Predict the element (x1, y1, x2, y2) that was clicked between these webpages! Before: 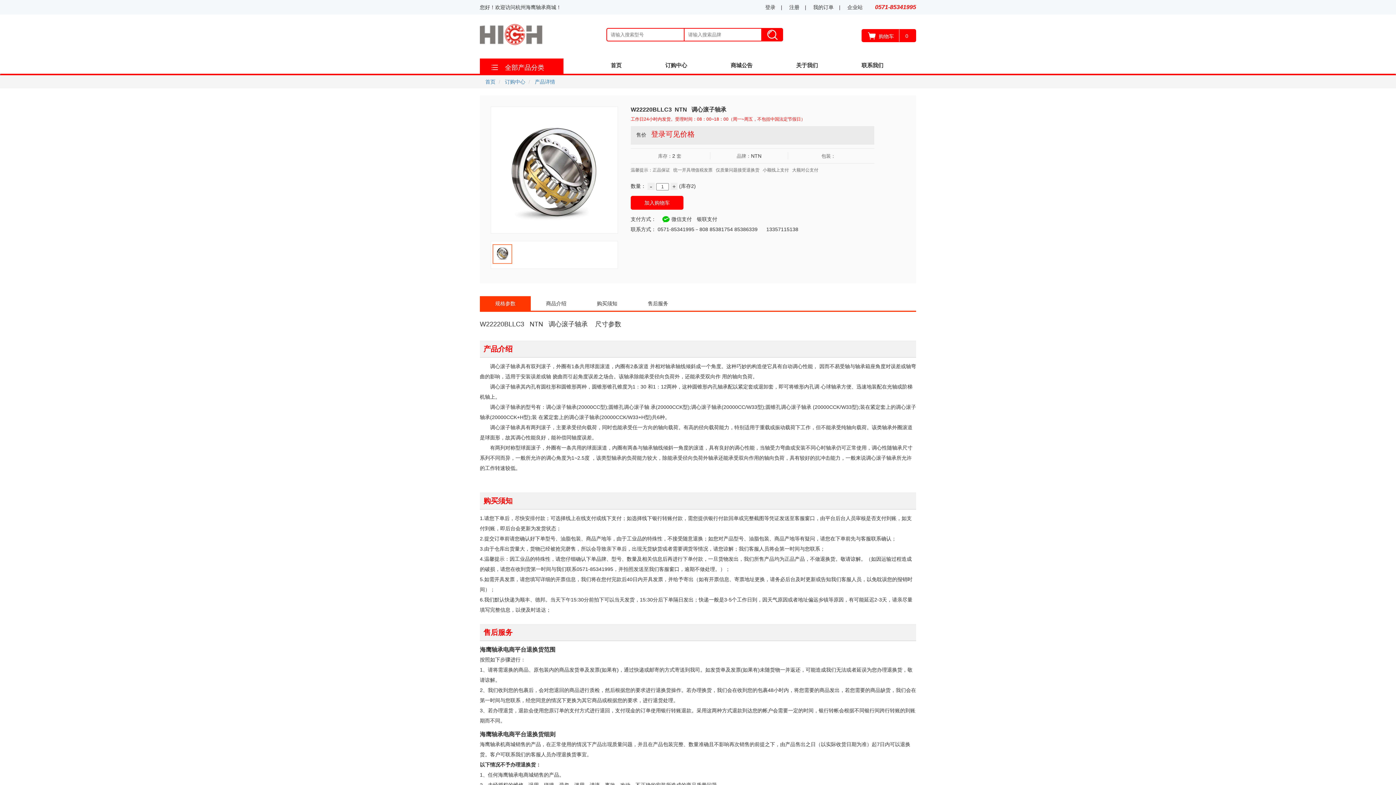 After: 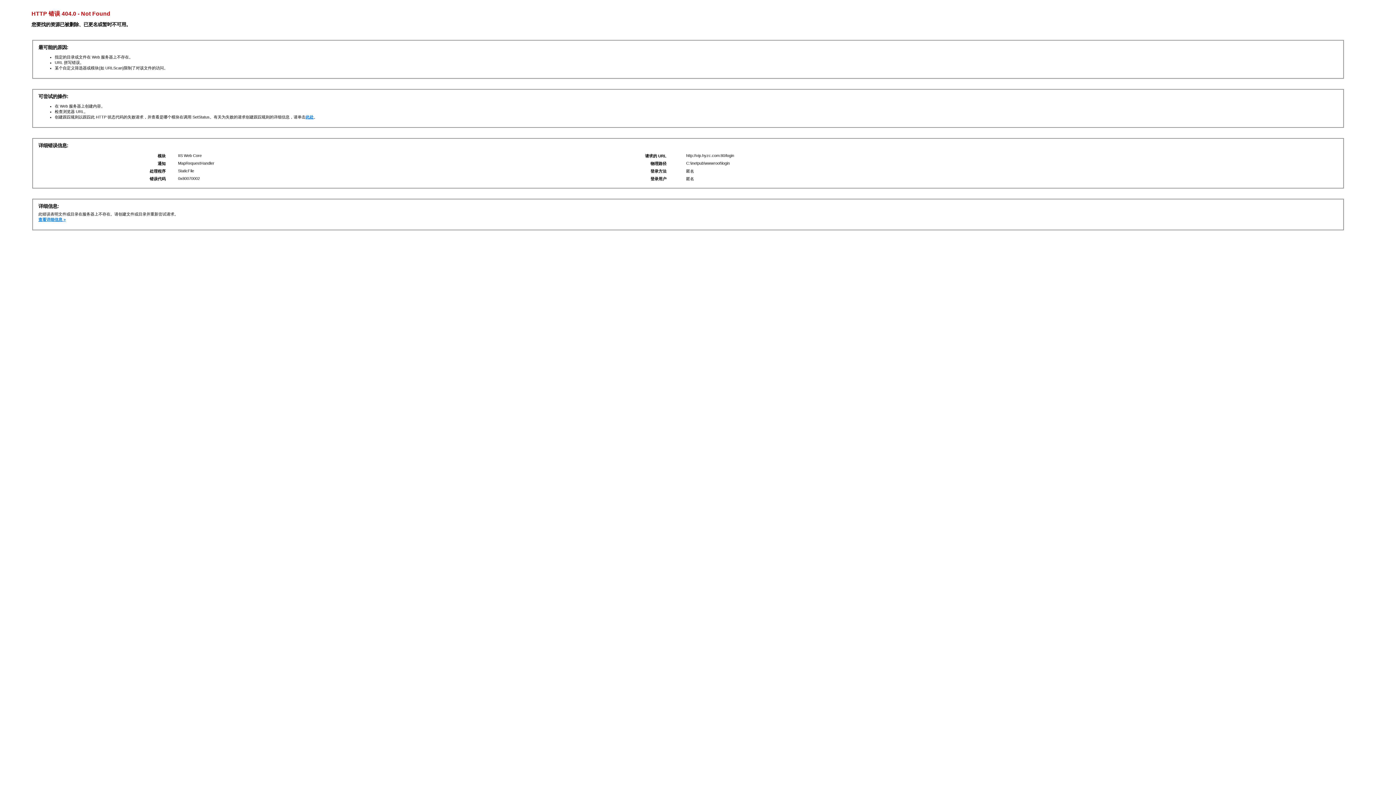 Action: bbox: (651, 130, 694, 138) label: 登录可见价格